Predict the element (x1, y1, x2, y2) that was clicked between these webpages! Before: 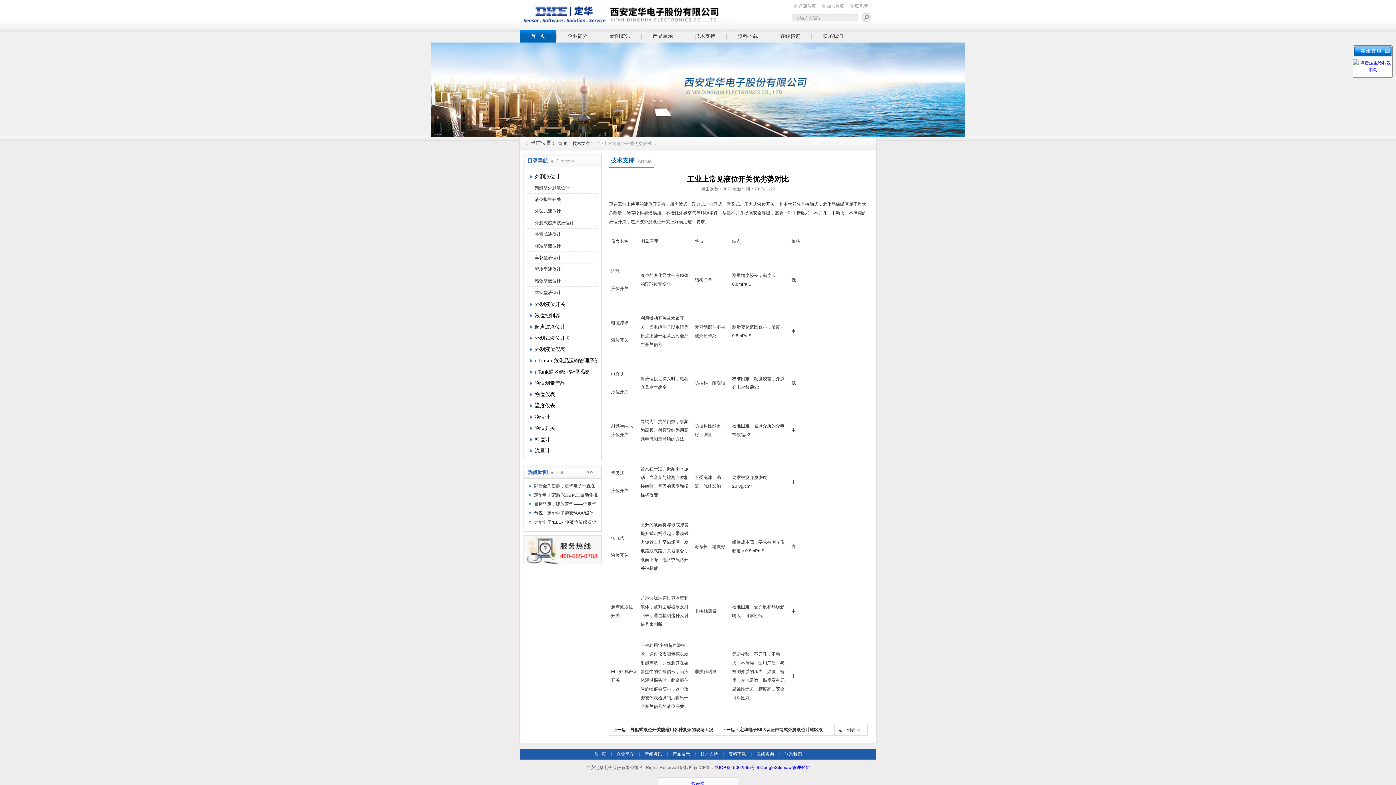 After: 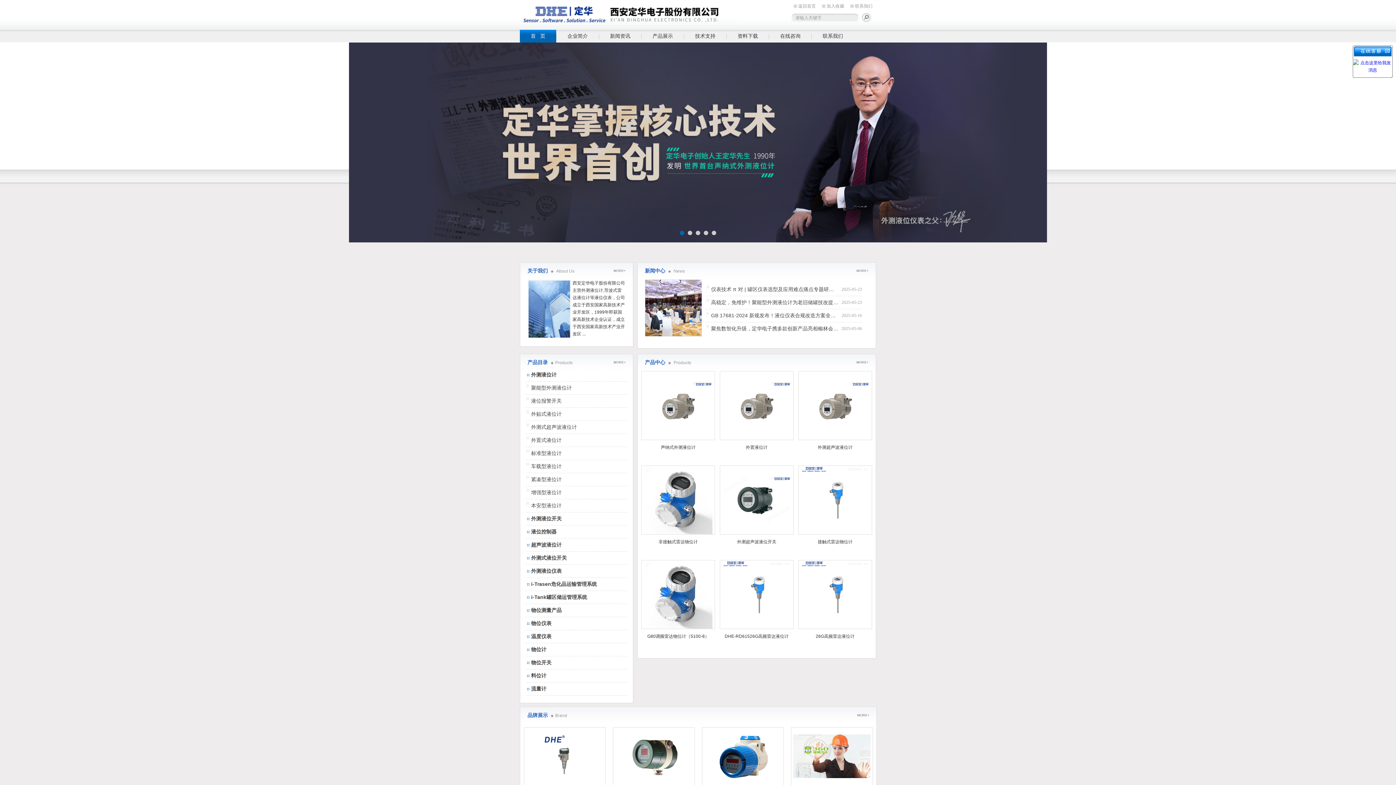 Action: label: 返回首页 bbox: (793, 3, 816, 9)